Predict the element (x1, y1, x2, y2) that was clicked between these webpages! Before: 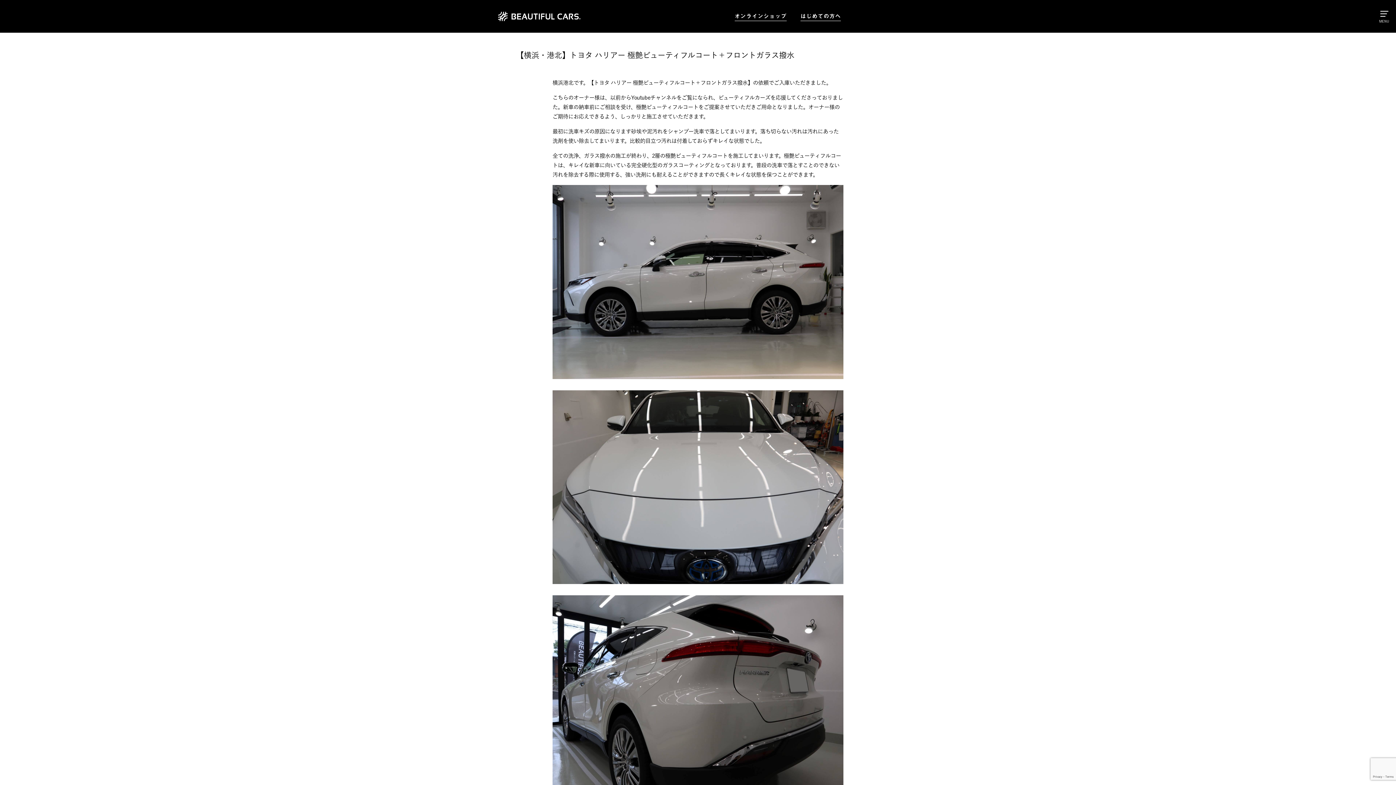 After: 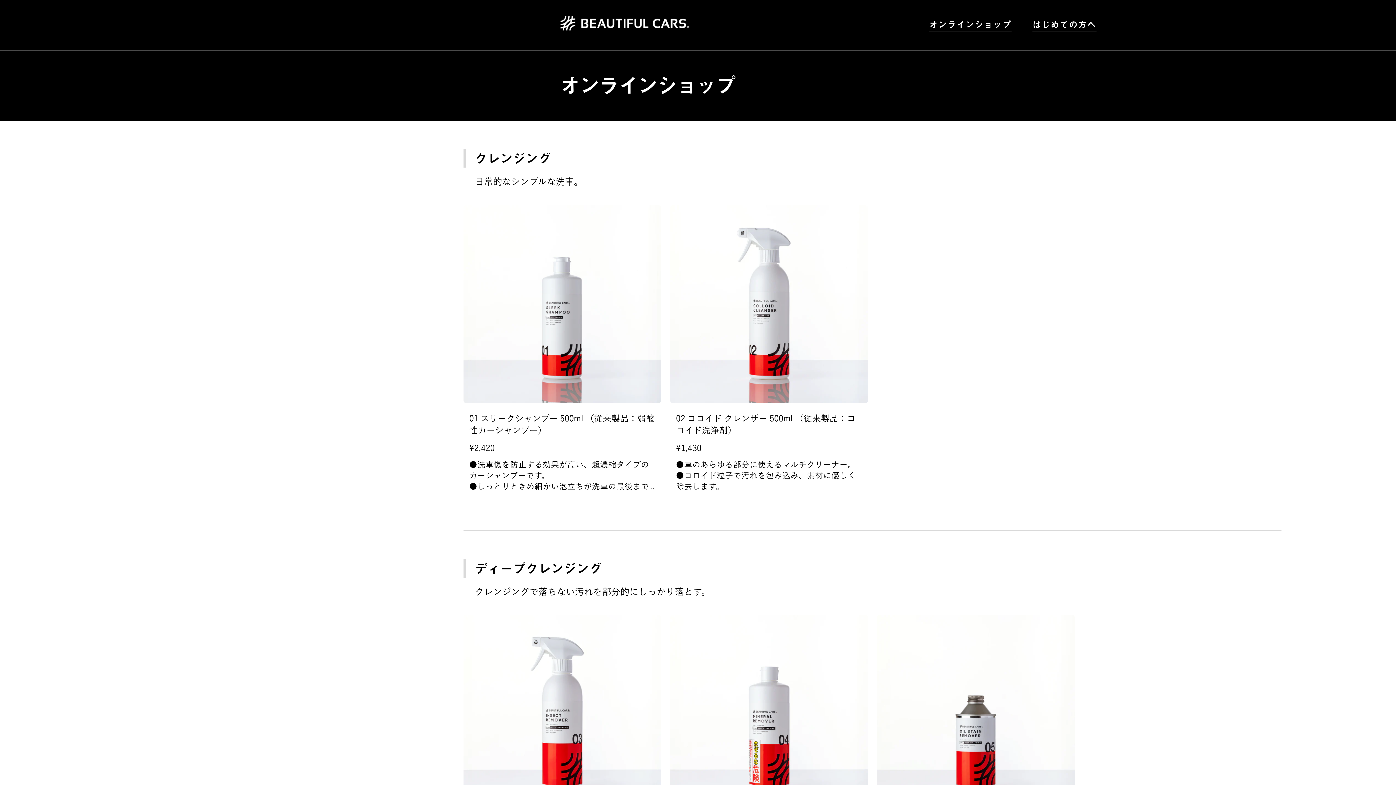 Action: bbox: (734, 11, 786, 21) label: オンラインショップ